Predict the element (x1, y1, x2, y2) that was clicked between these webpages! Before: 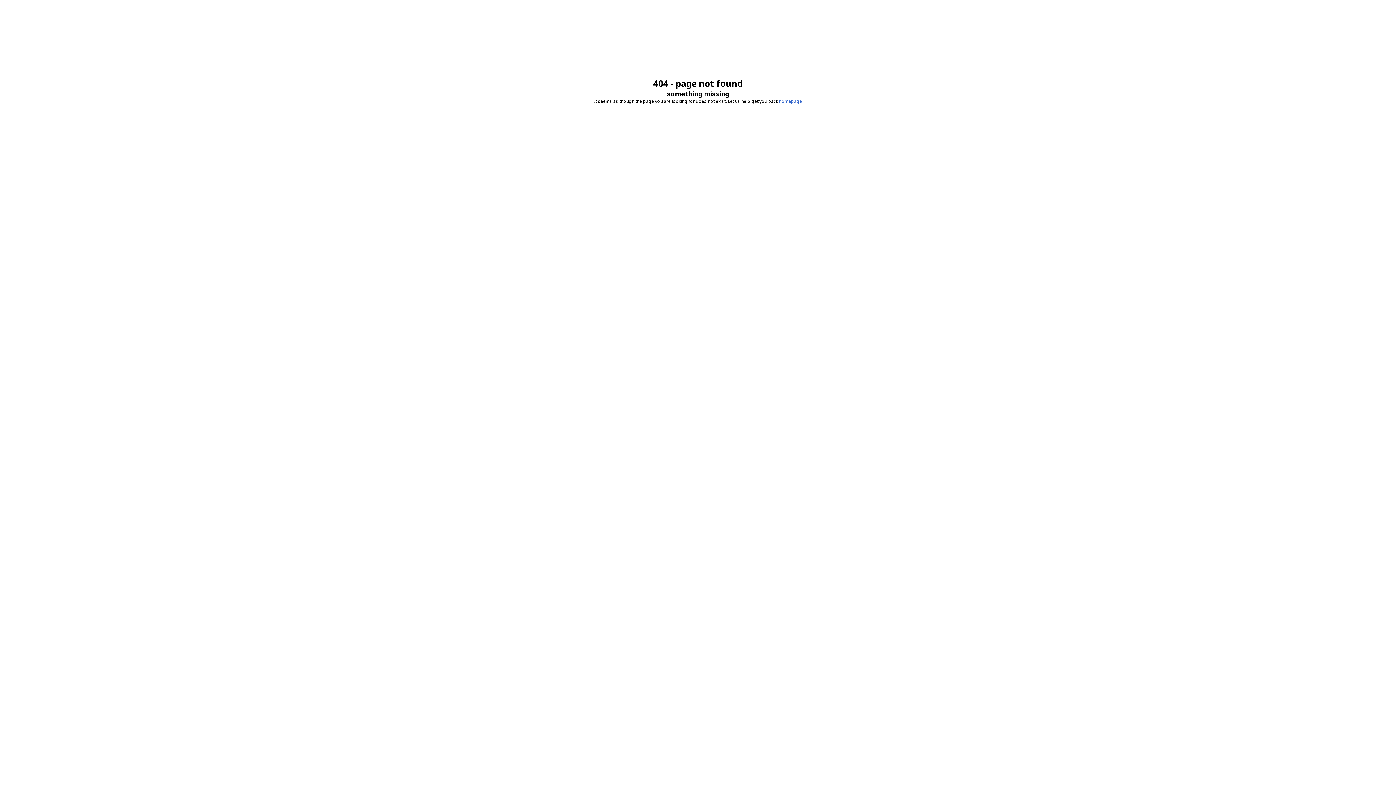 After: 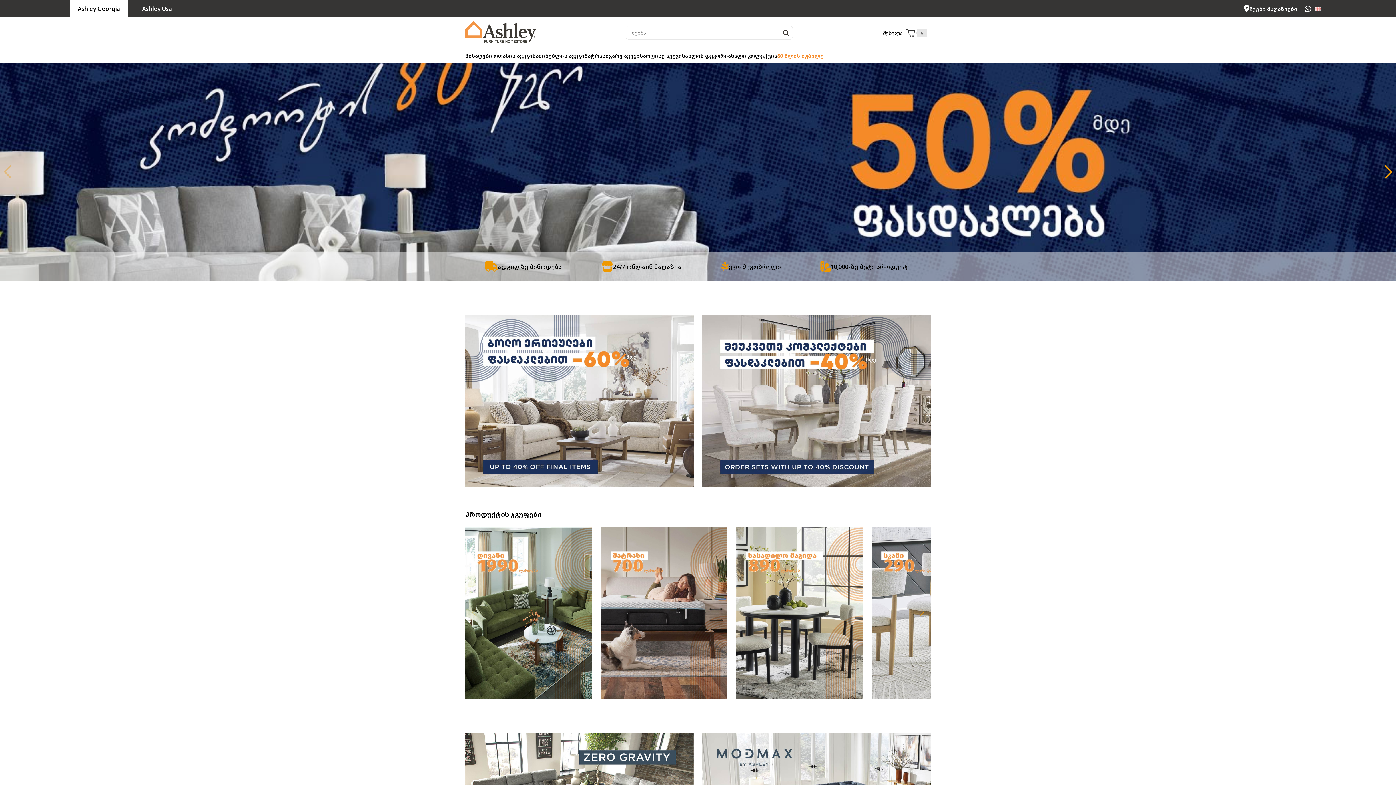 Action: label: homepage bbox: (779, 98, 802, 104)